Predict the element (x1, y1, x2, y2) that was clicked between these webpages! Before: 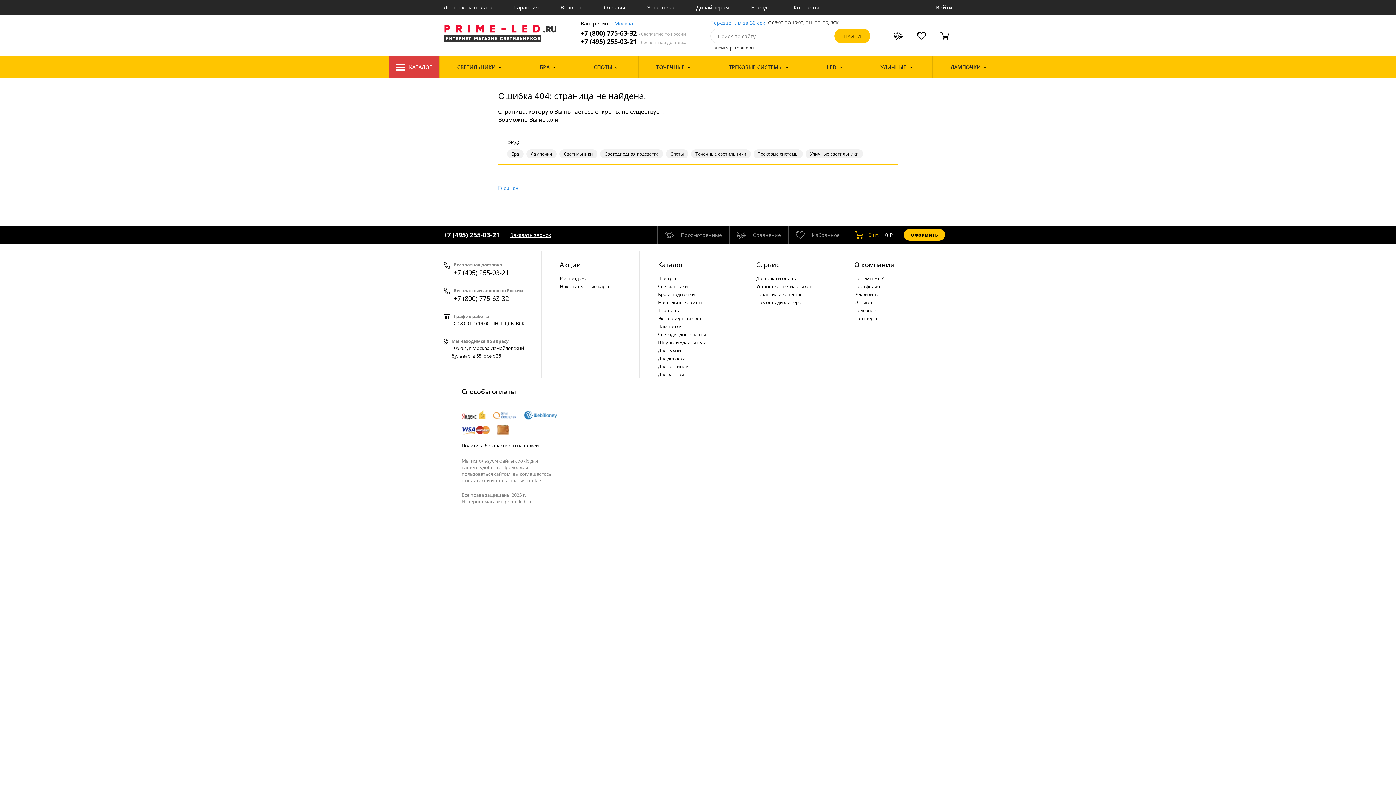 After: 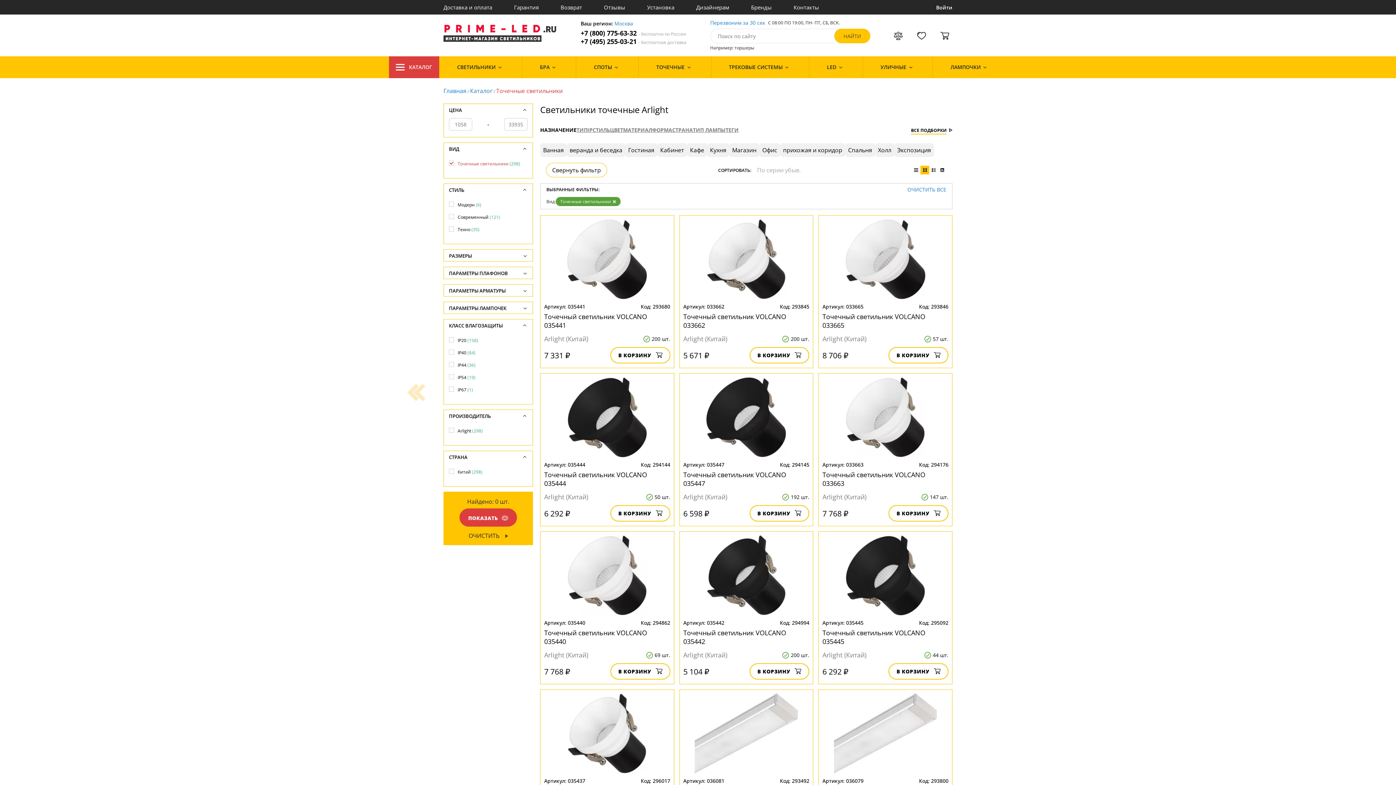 Action: label: Точечные светильники bbox: (691, 149, 750, 158)